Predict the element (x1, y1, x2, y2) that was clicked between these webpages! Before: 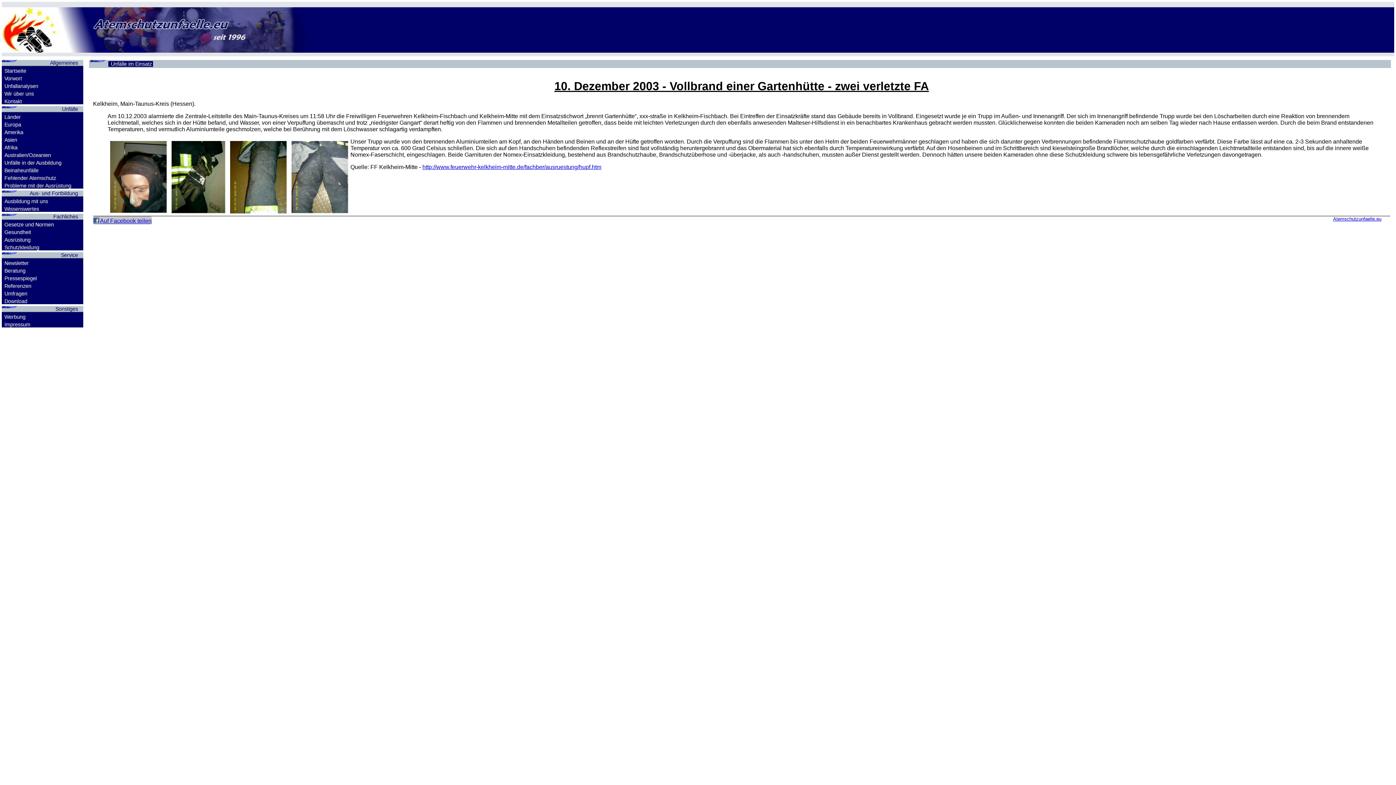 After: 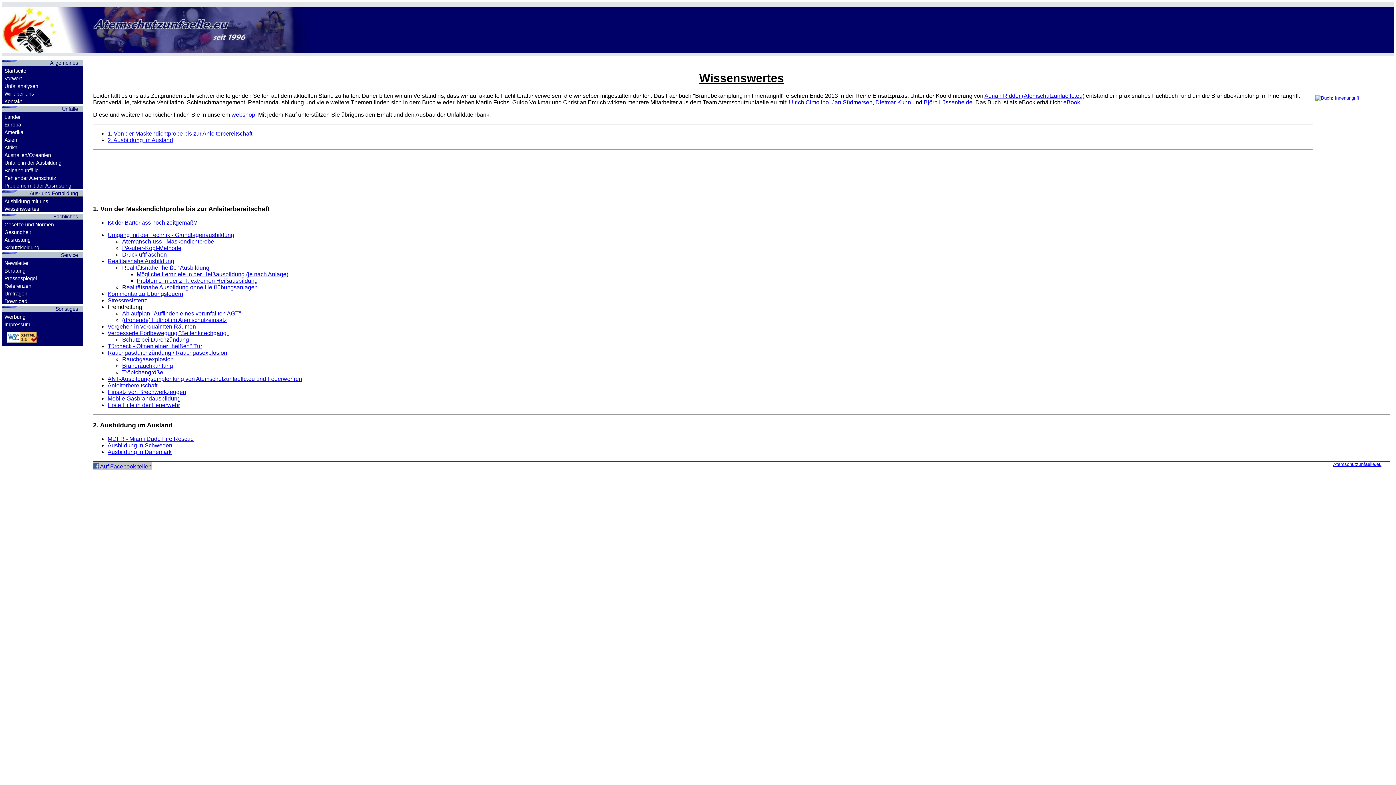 Action: label: Wissenswertes bbox: (4, 206, 38, 212)